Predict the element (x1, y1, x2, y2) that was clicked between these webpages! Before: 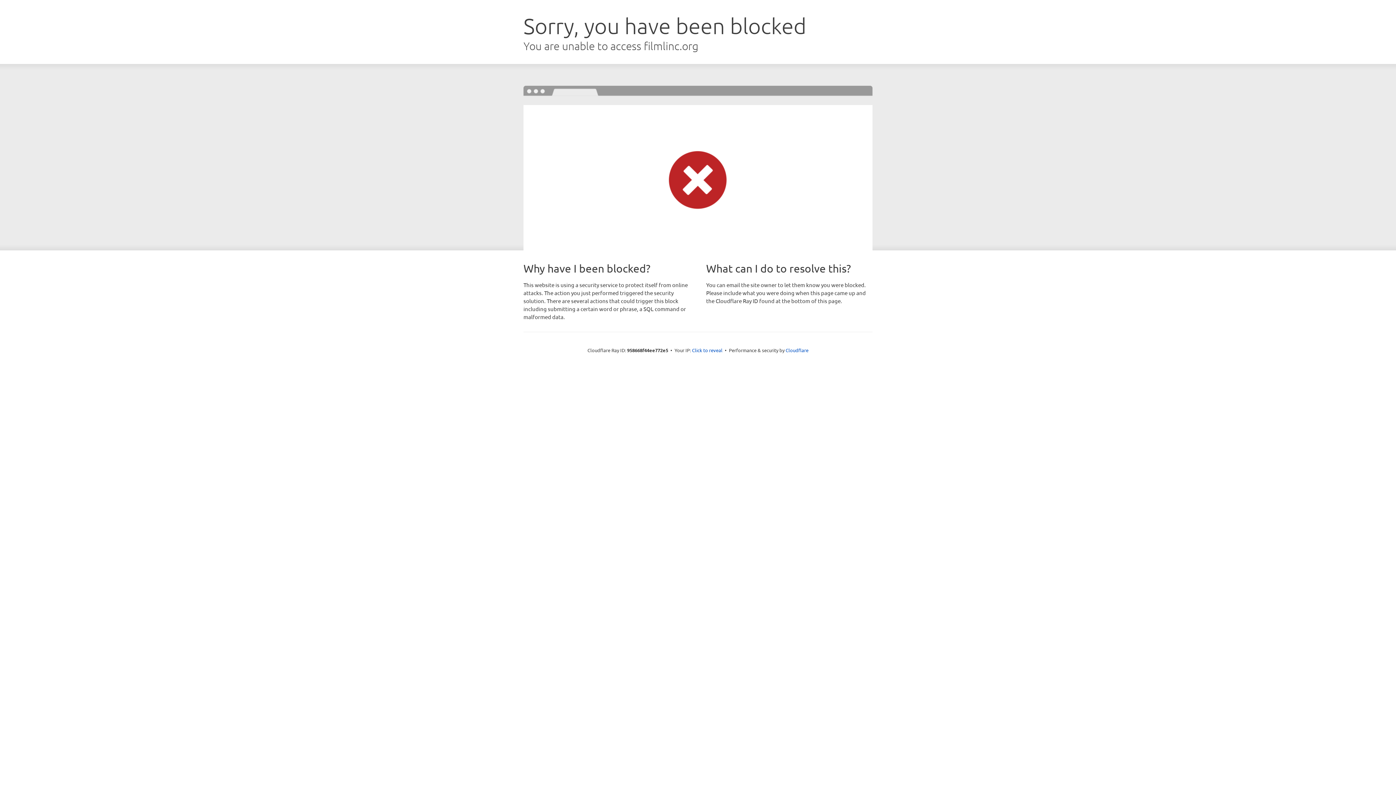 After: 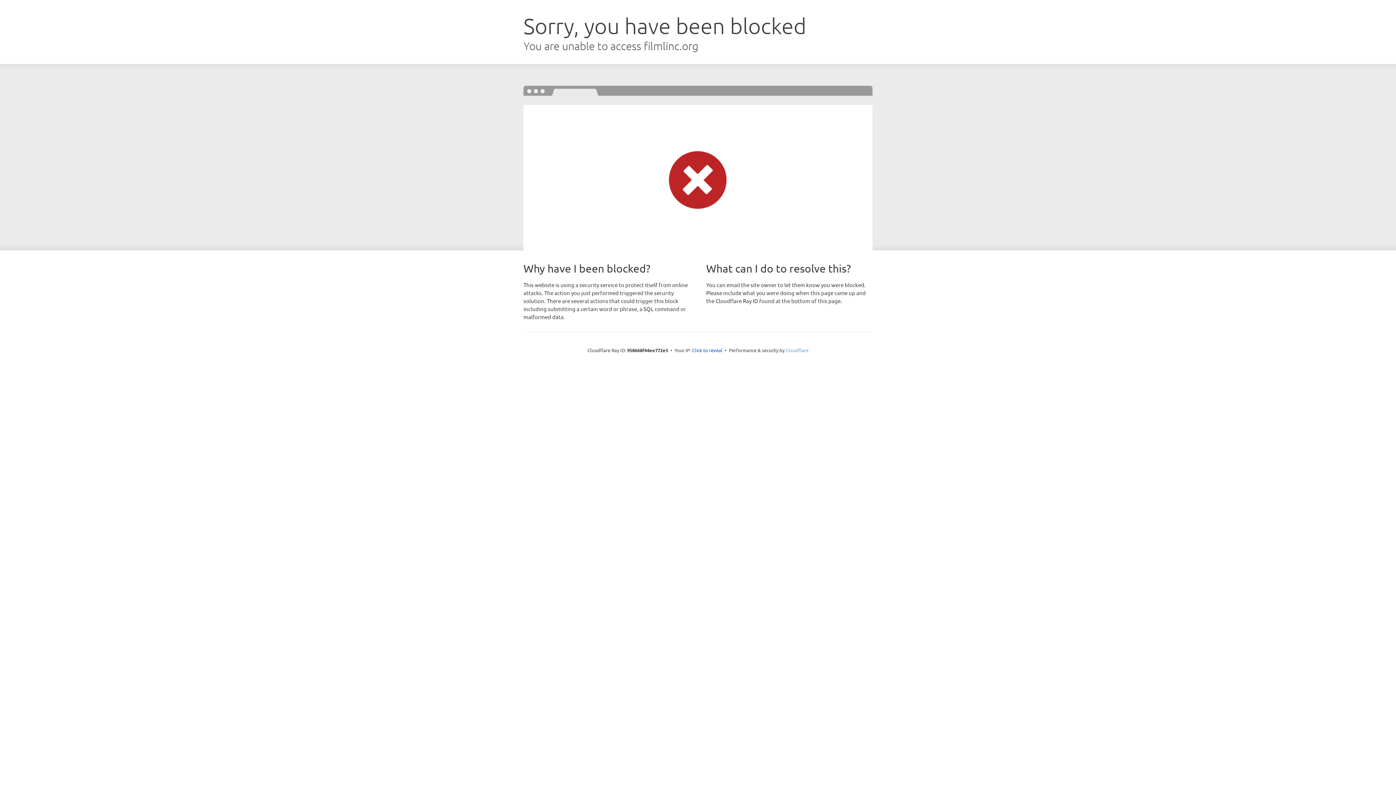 Action: label: Cloudflare bbox: (785, 347, 808, 353)